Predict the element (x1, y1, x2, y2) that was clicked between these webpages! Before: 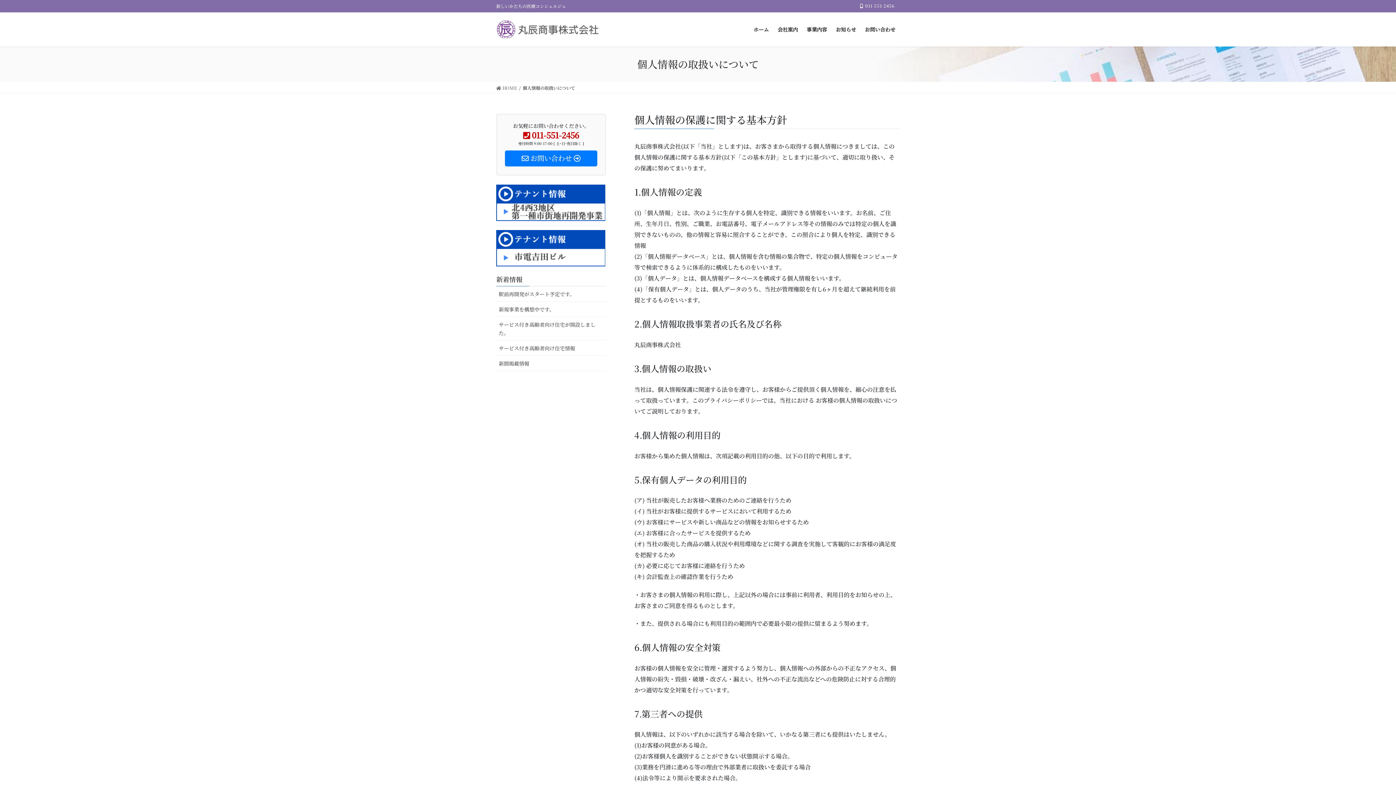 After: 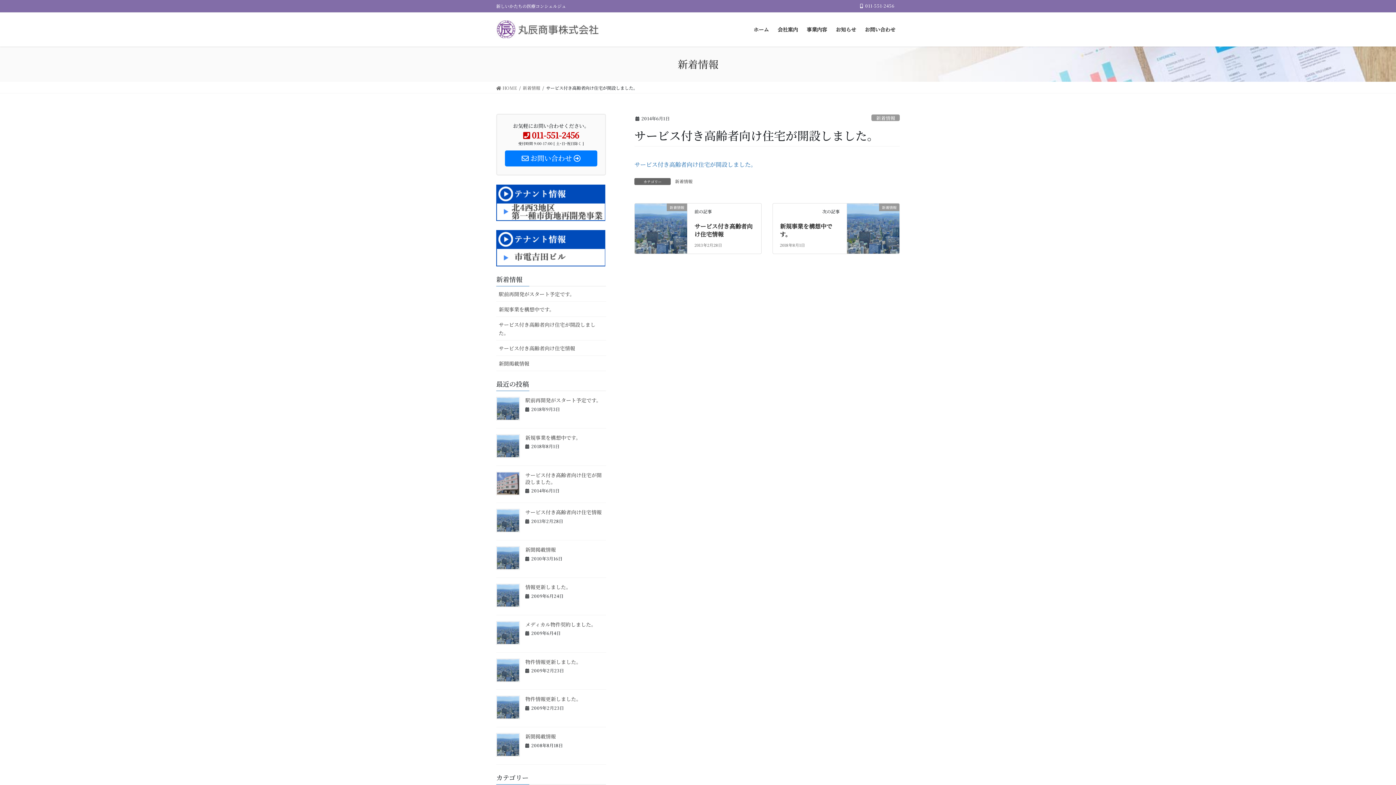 Action: bbox: (496, 317, 606, 340) label: サービス付き高齢者向け住宅が開設しました。